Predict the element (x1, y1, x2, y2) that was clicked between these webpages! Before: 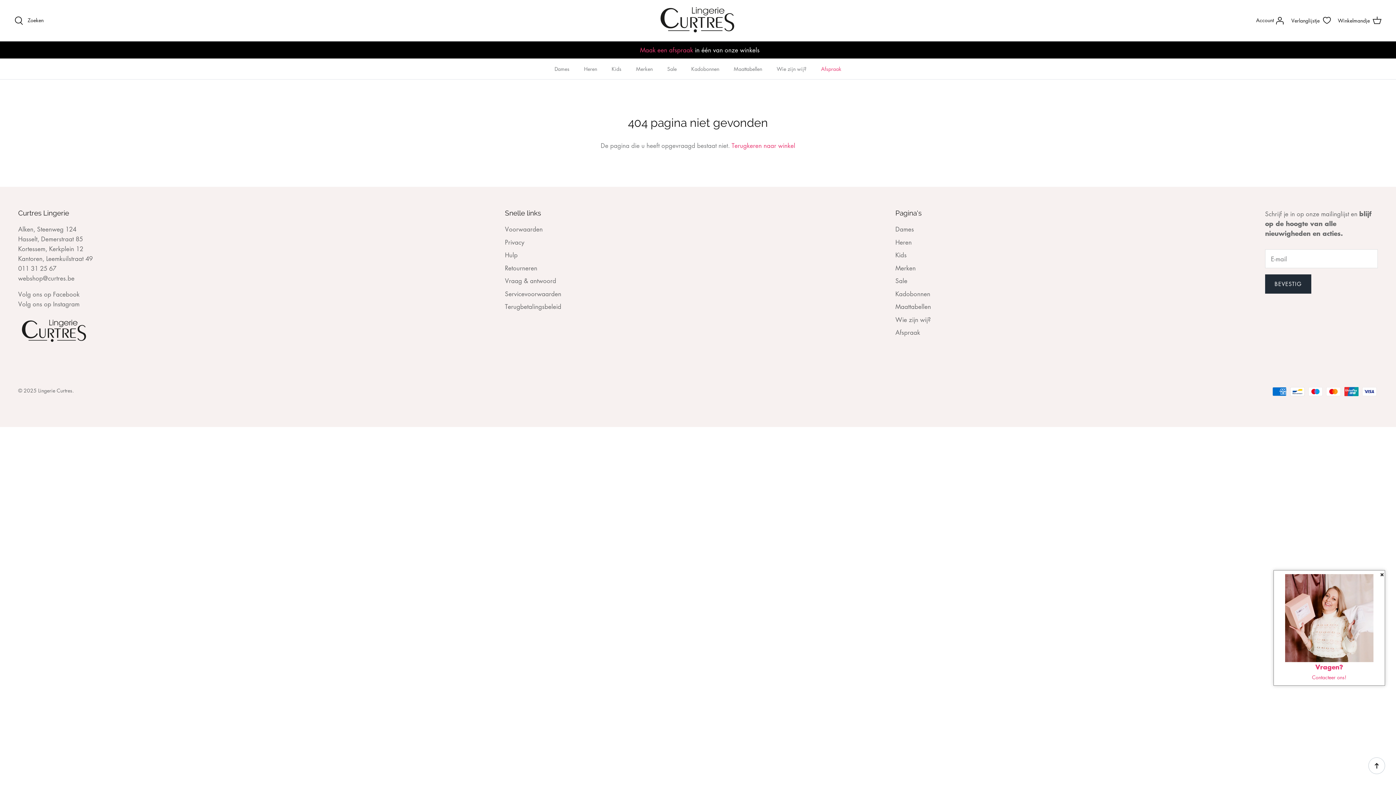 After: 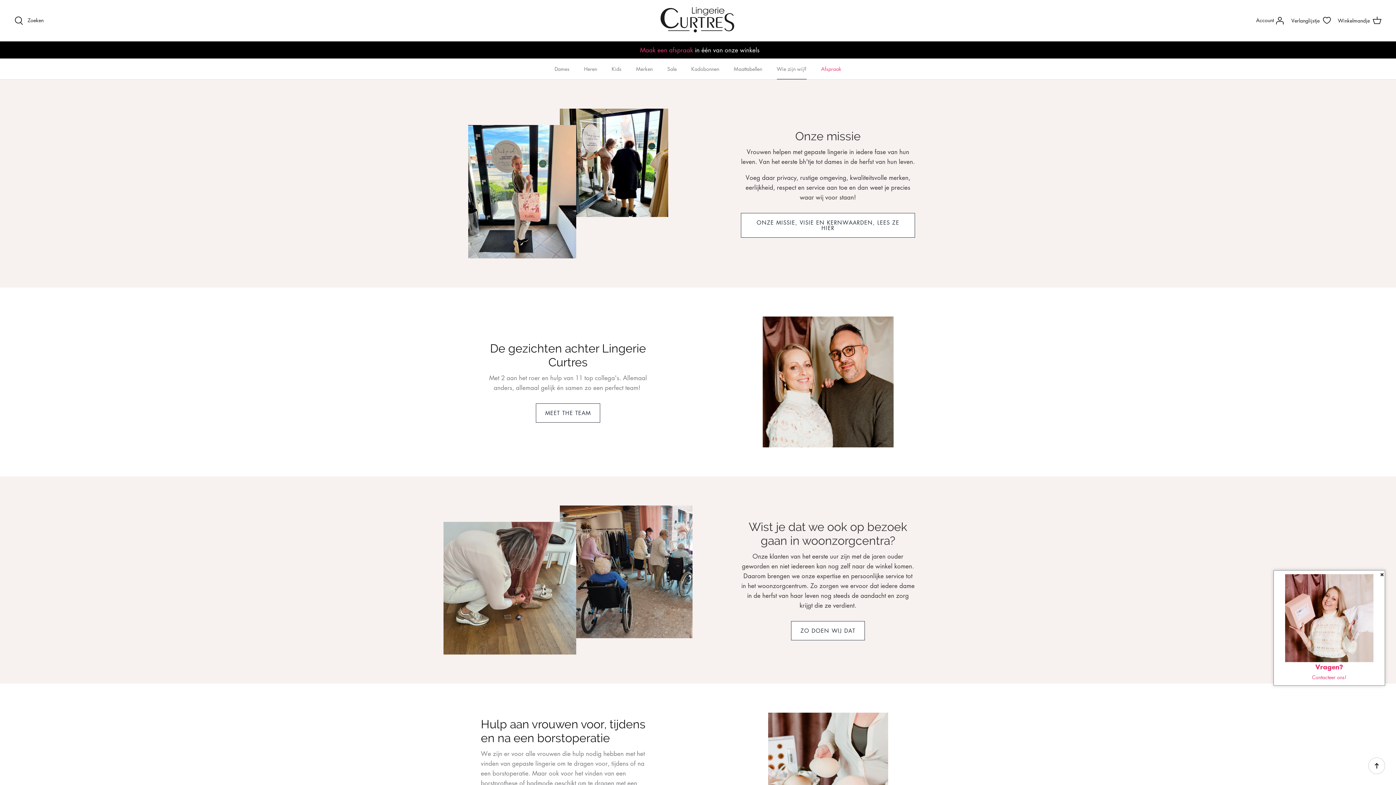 Action: bbox: (770, 58, 813, 79) label: Wie zijn wij?